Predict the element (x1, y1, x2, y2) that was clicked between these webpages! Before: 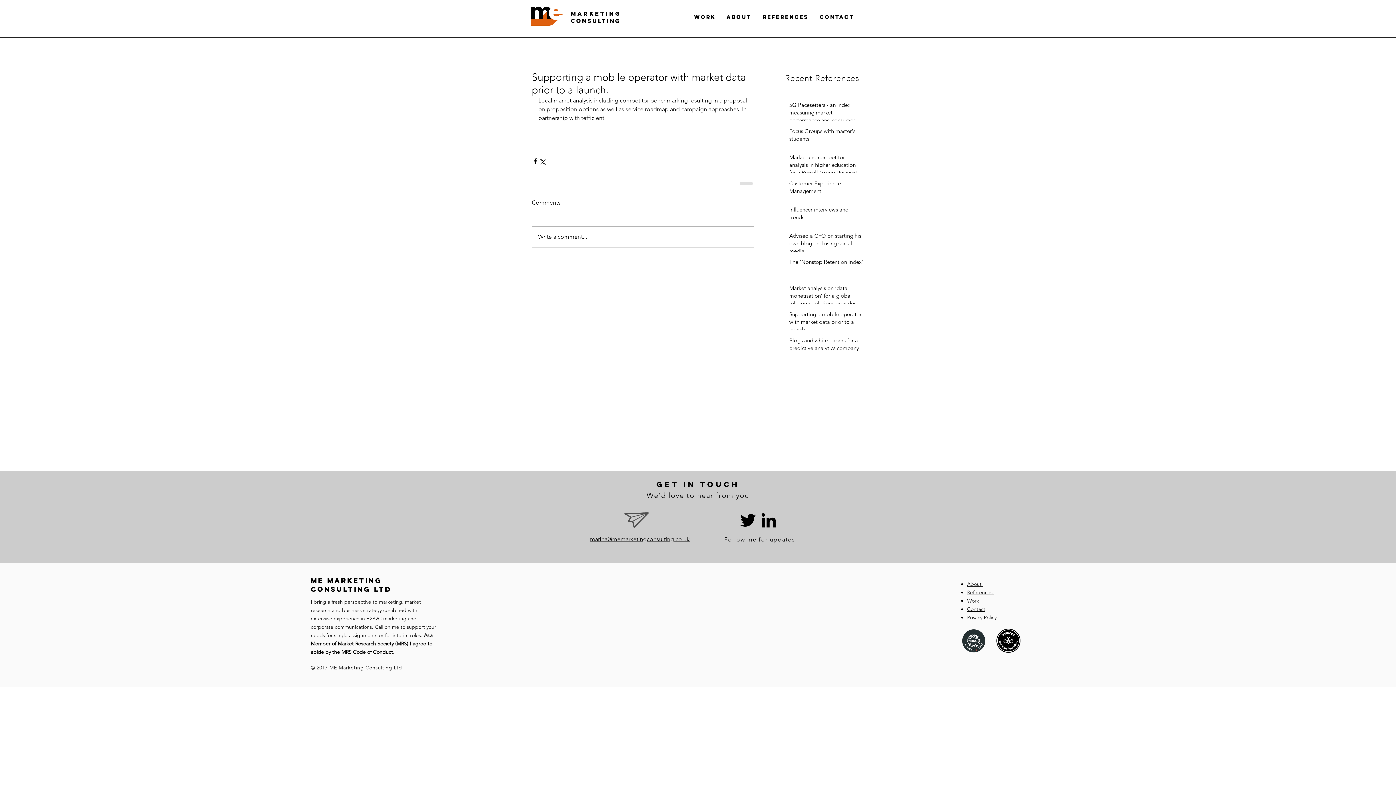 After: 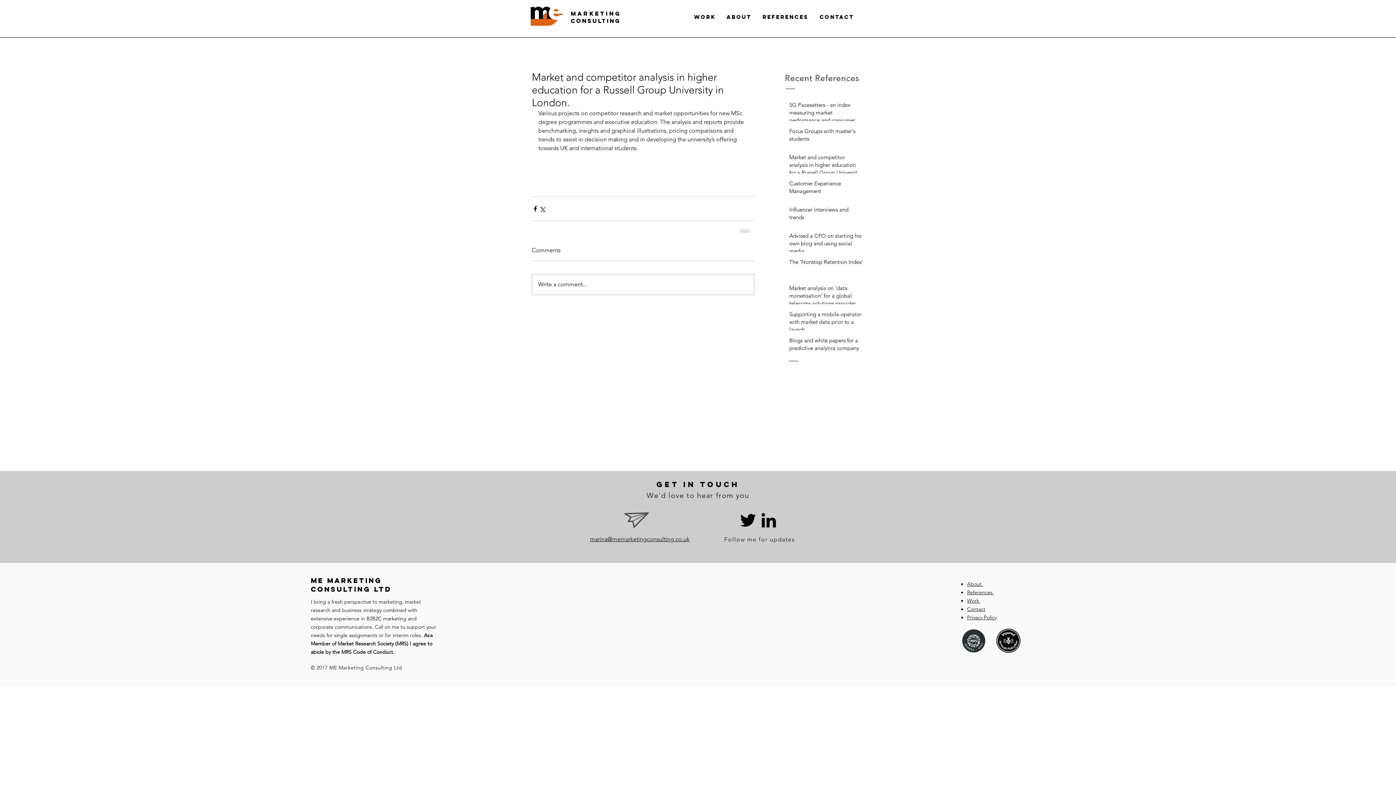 Action: bbox: (789, 153, 863, 179) label: Market and competitor analysis in higher education for a Russell Group University in London.